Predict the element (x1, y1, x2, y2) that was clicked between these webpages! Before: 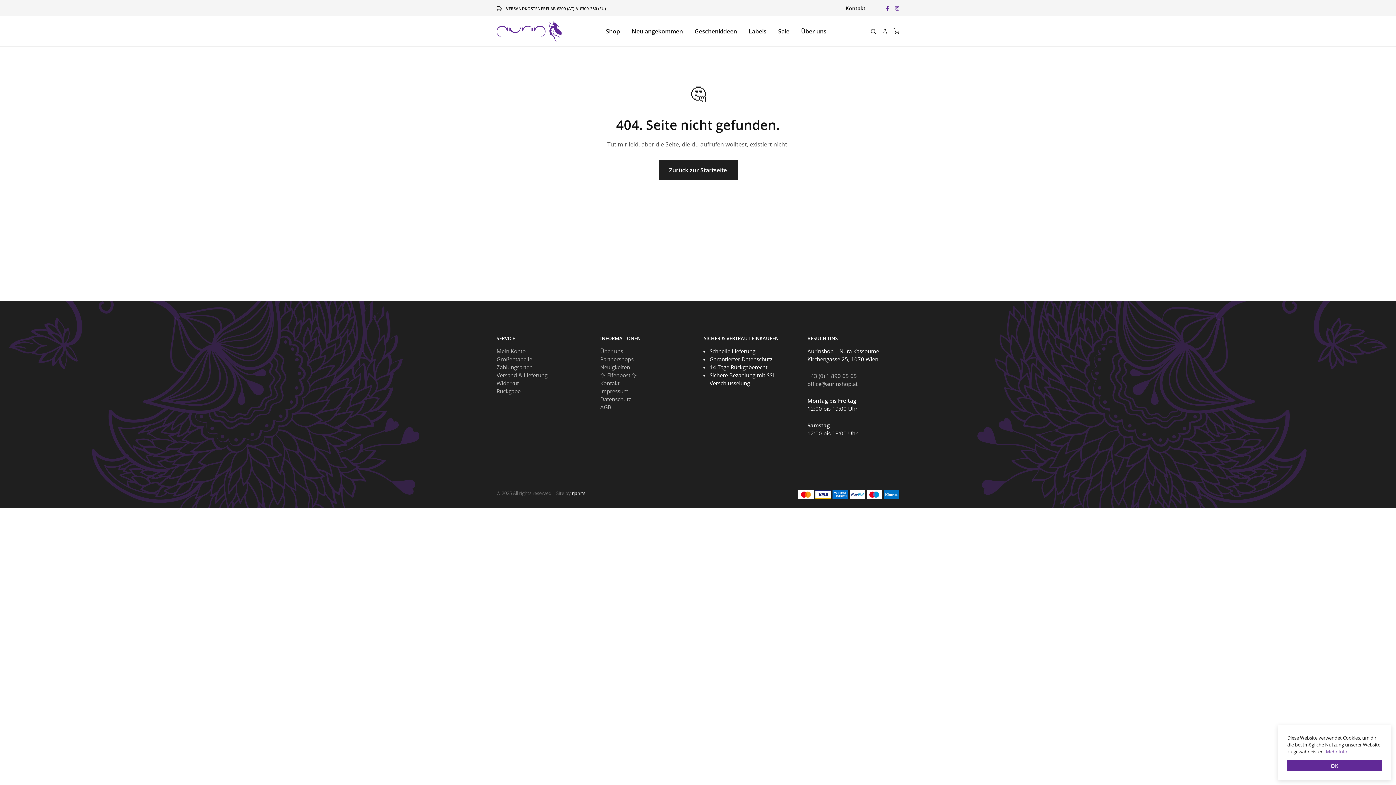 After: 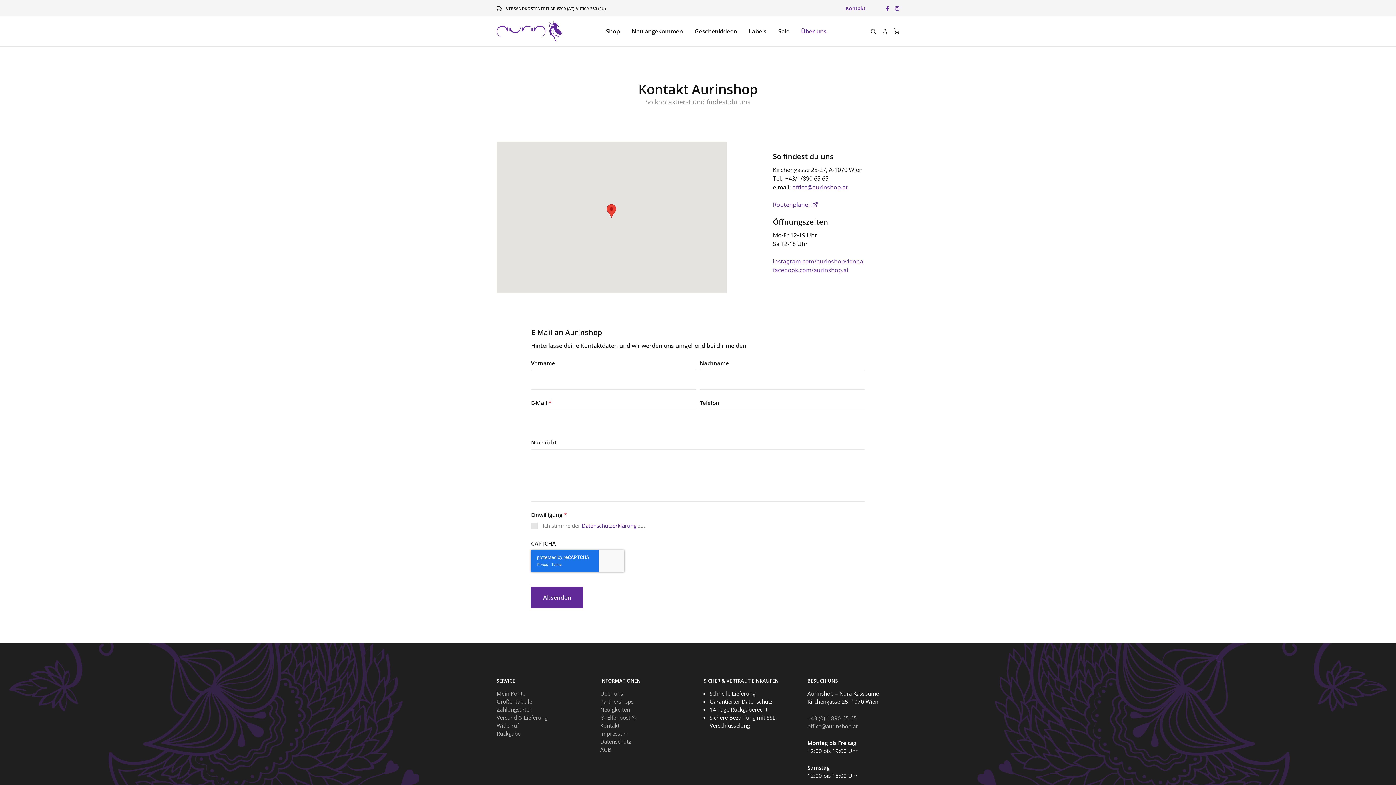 Action: bbox: (600, 379, 619, 386) label: Kontakt